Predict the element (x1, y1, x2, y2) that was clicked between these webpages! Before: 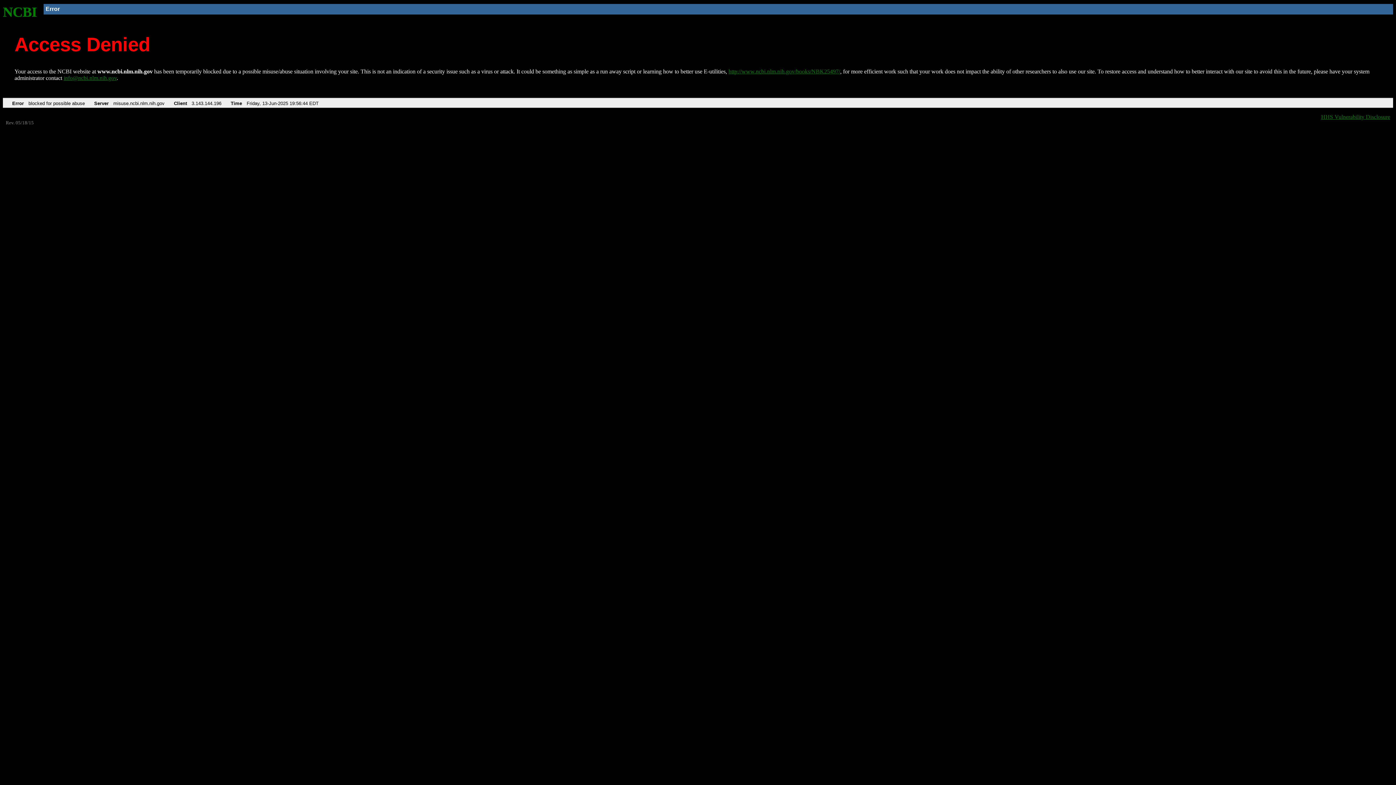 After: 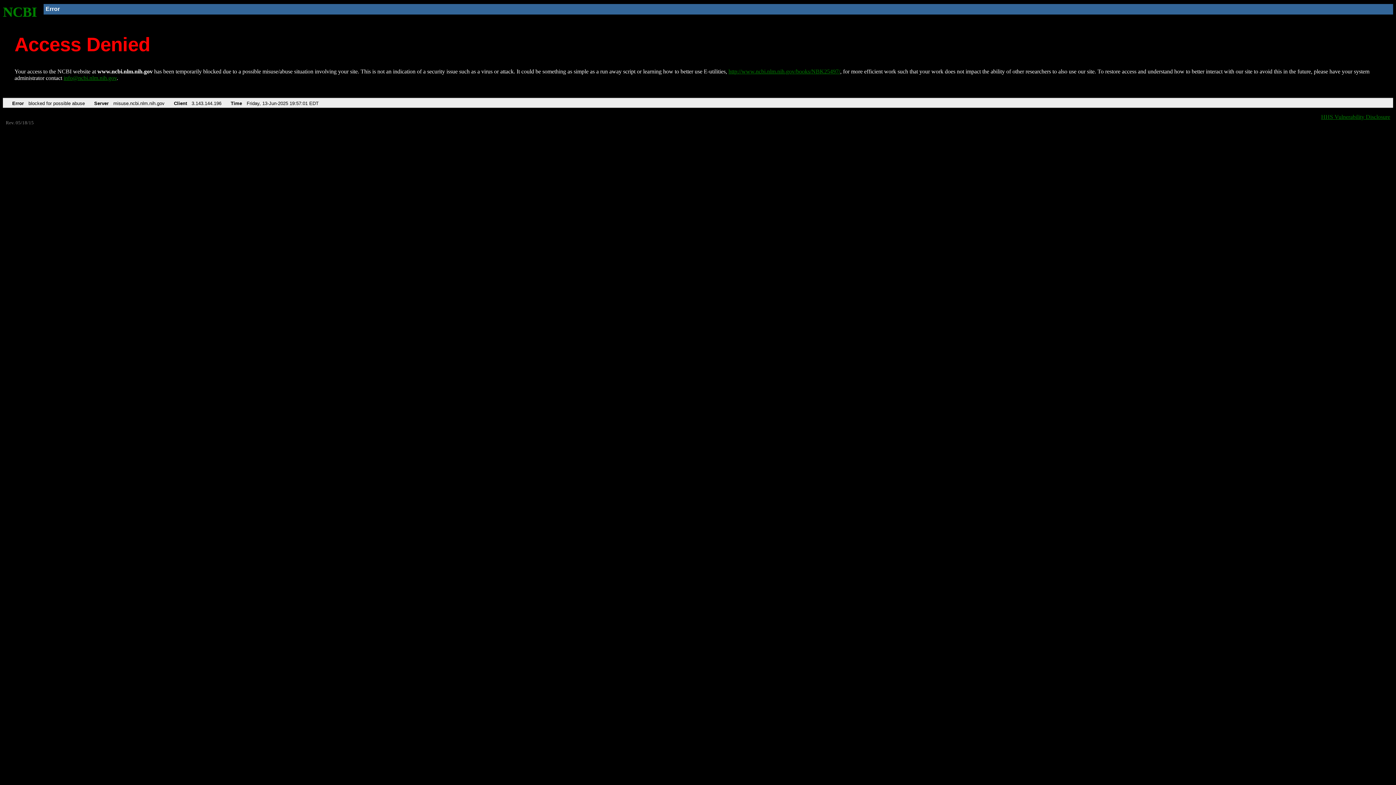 Action: label: NCBI bbox: (2, 4, 37, 19)